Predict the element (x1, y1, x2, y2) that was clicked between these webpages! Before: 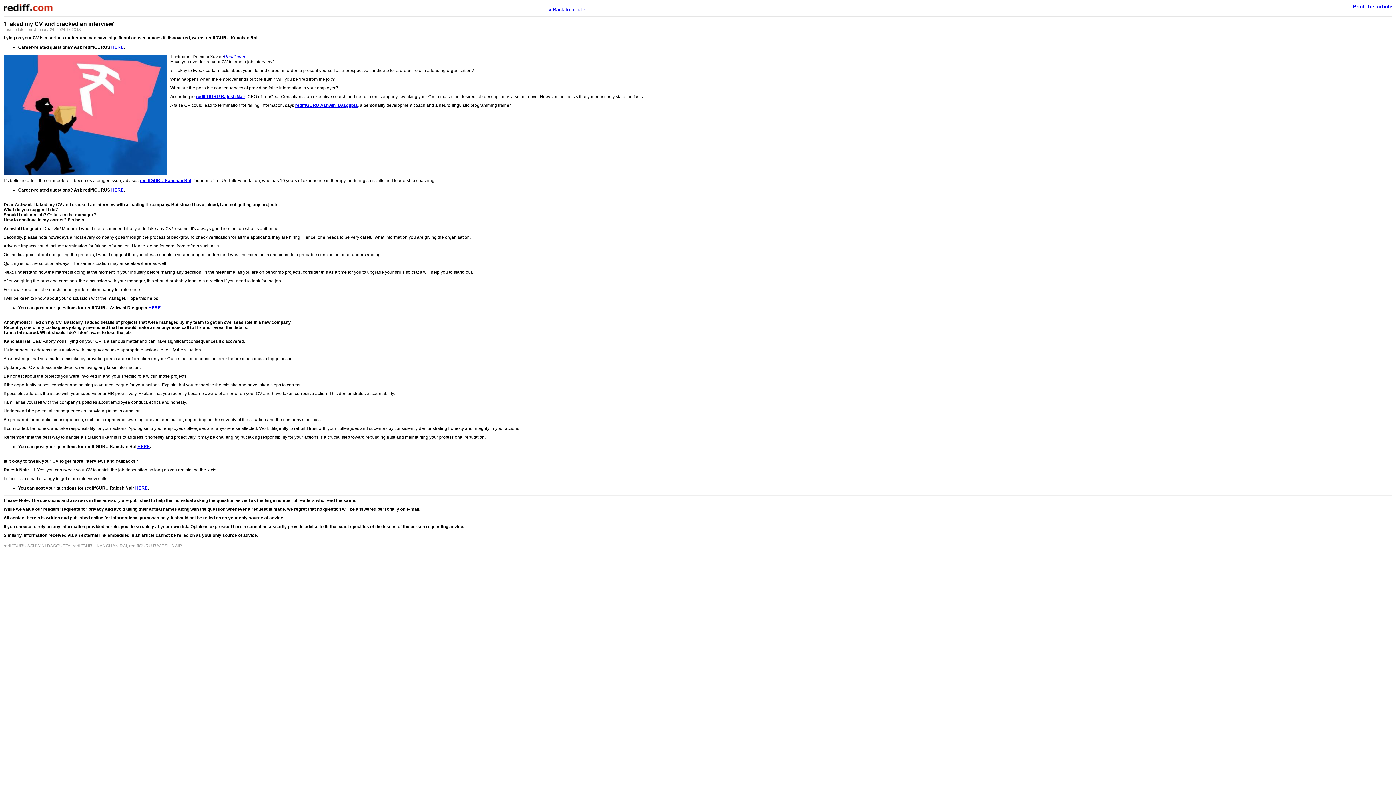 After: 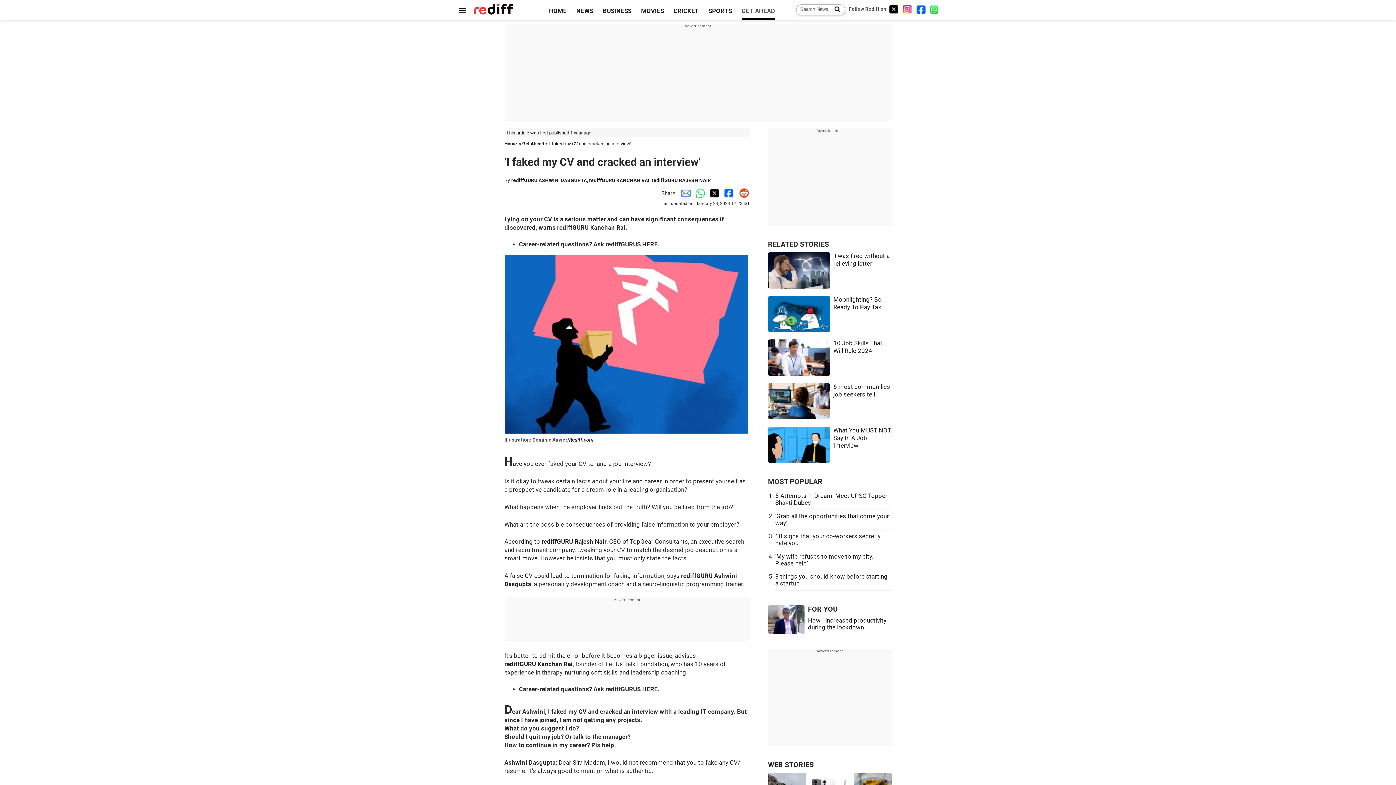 Action: label: « Back to article bbox: (548, 6, 585, 12)